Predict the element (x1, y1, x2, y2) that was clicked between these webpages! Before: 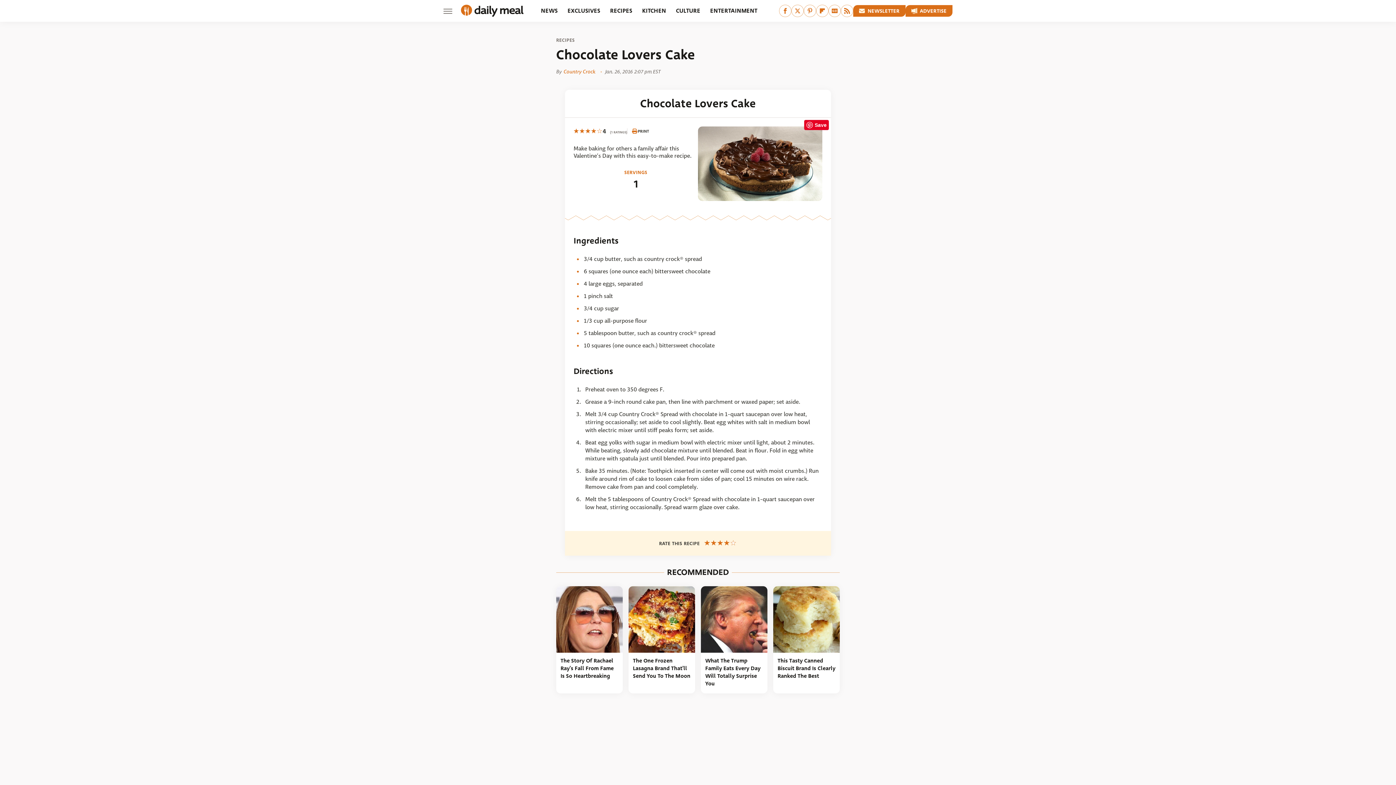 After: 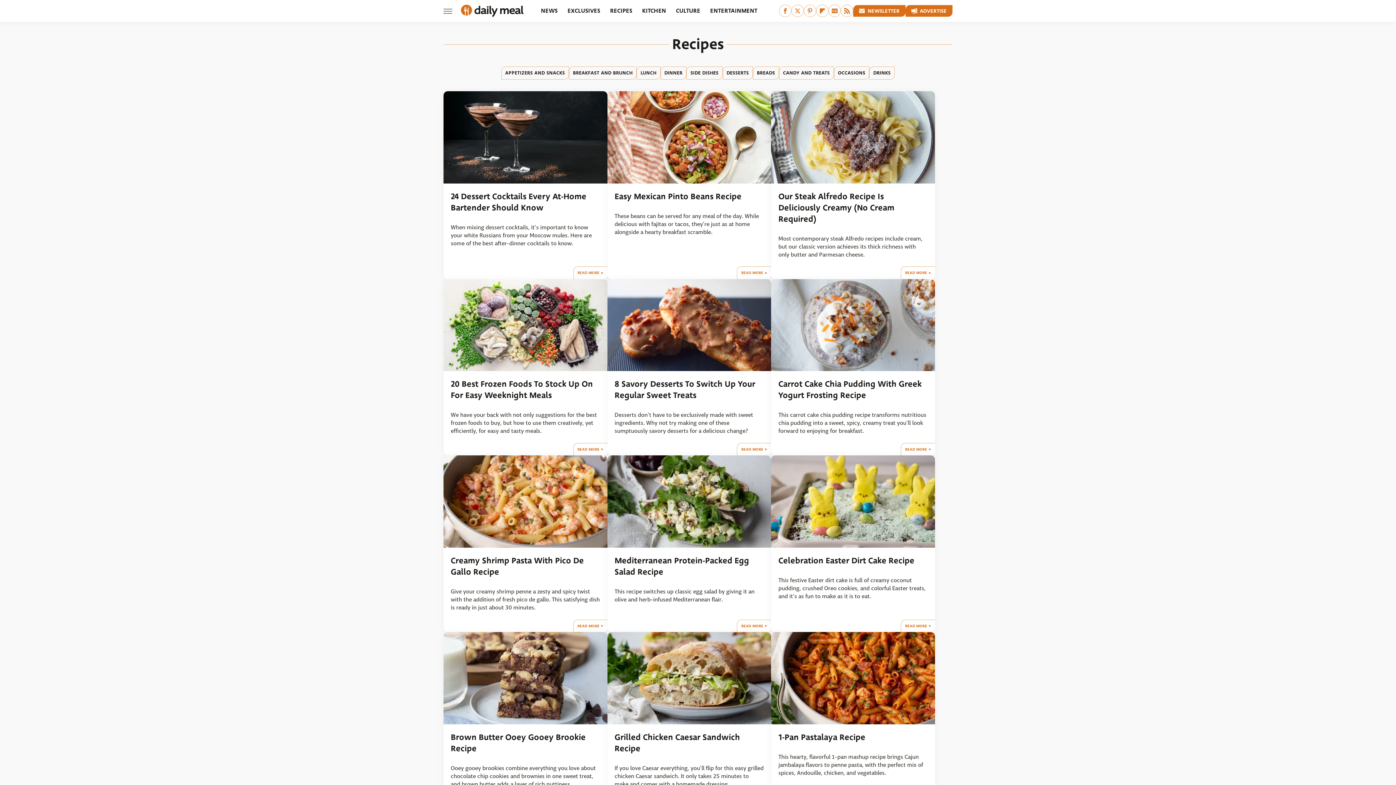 Action: label: RECIPES bbox: (610, 0, 632, 21)